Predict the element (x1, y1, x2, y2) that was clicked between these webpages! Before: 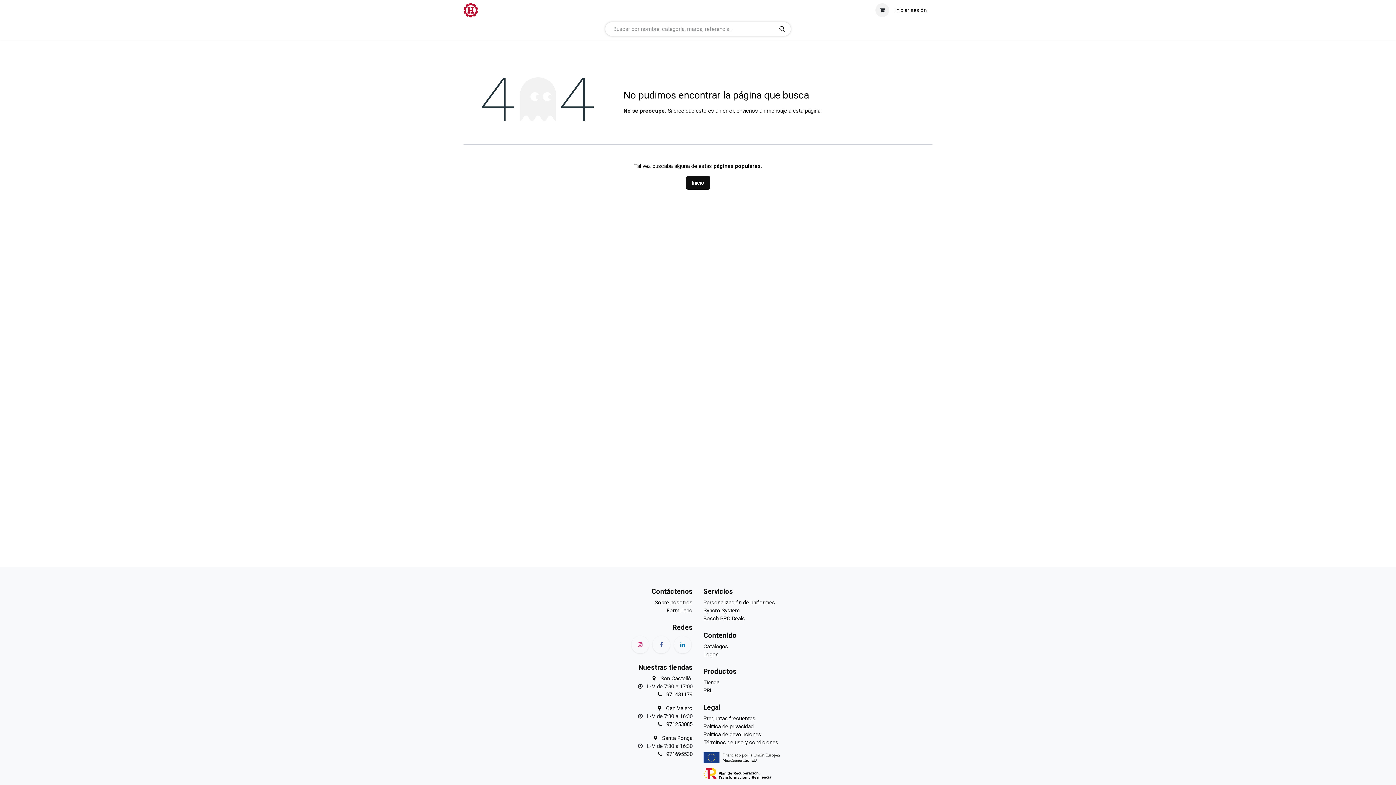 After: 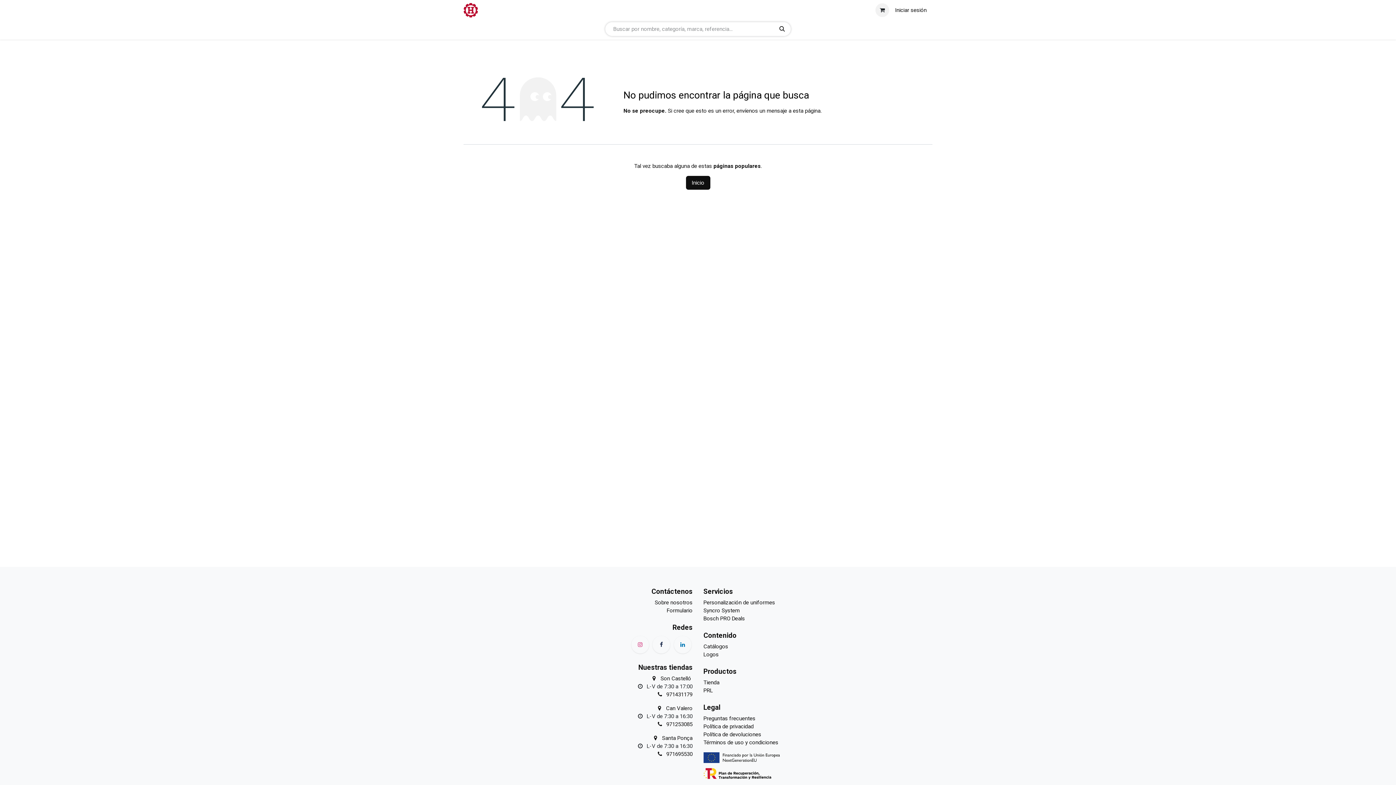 Action: bbox: (652, 636, 670, 653) label: Facebook